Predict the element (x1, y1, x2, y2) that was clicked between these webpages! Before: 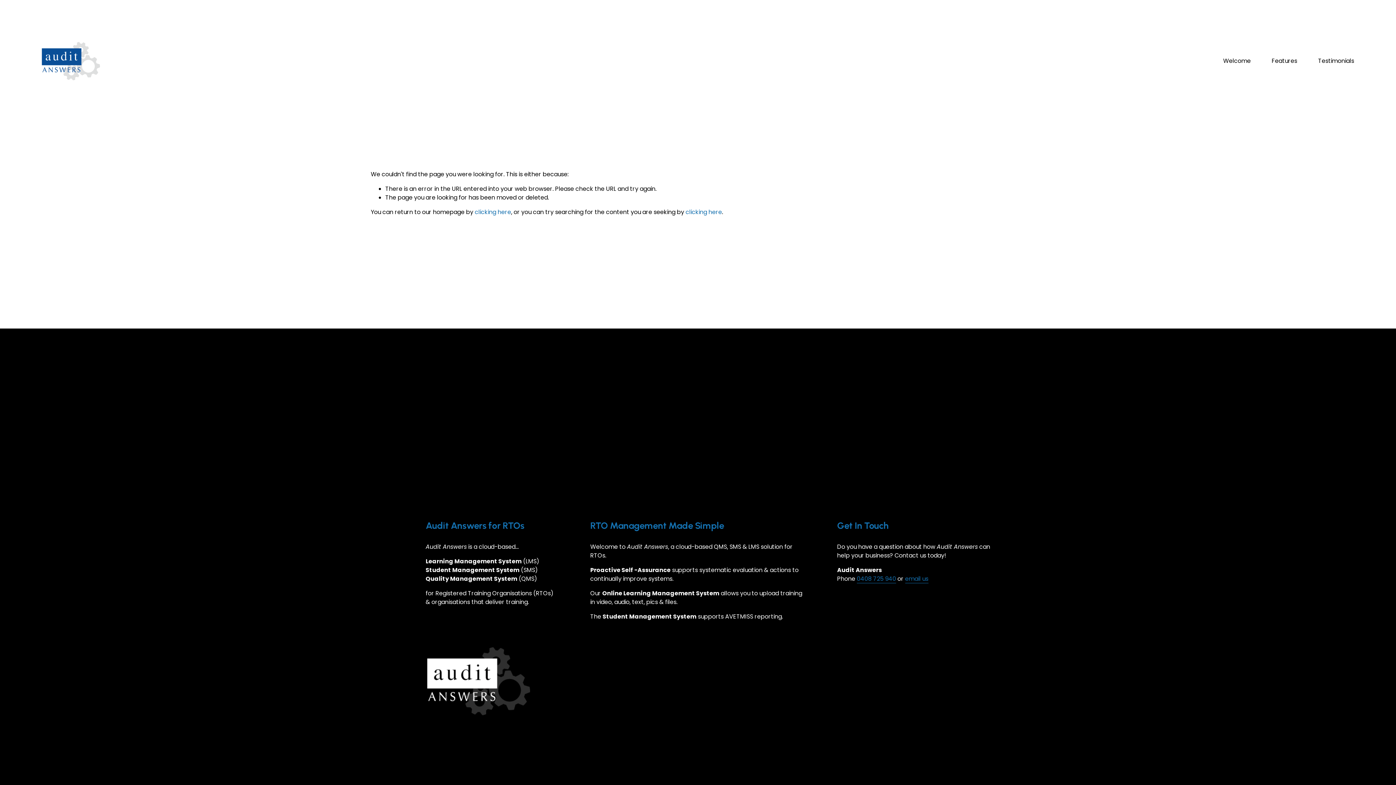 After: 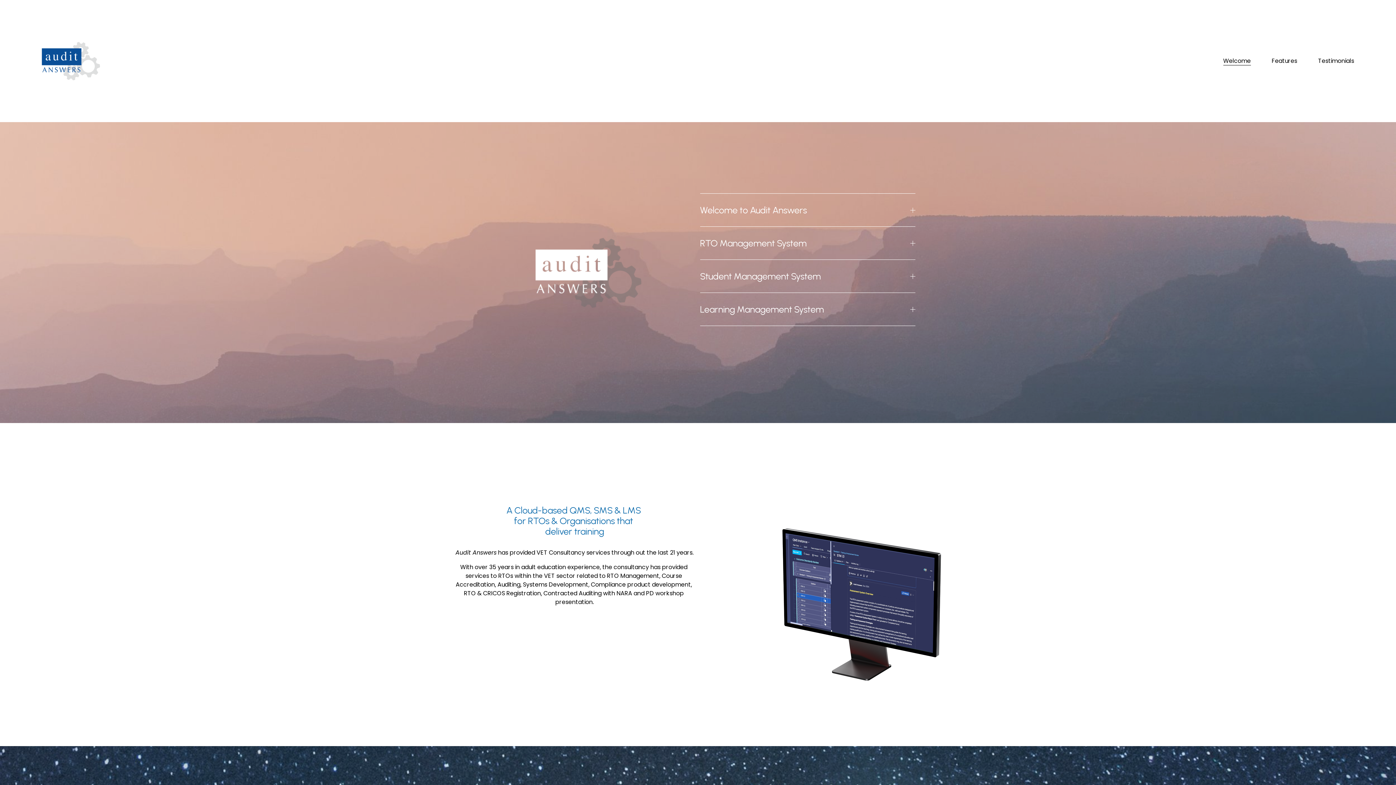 Action: bbox: (474, 207, 511, 216) label: clicking here